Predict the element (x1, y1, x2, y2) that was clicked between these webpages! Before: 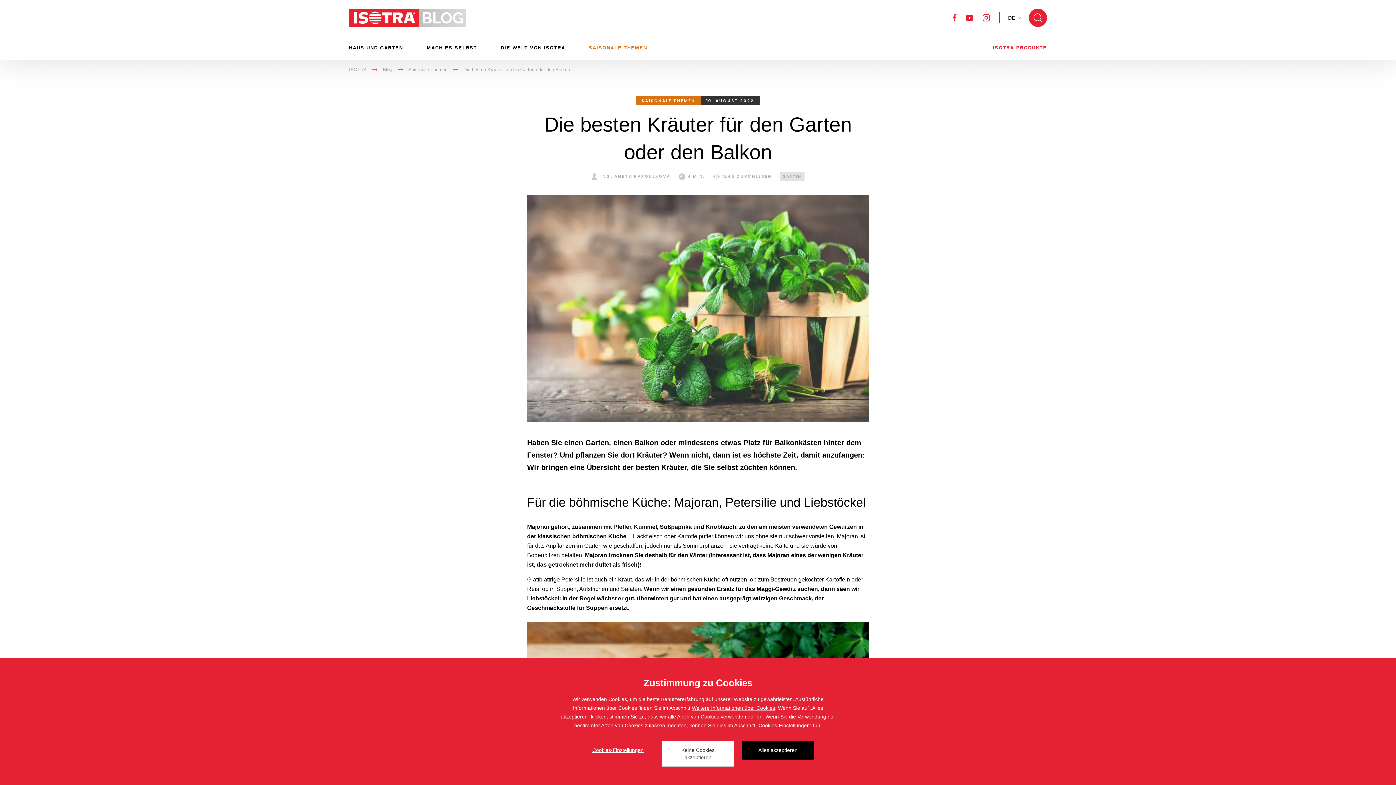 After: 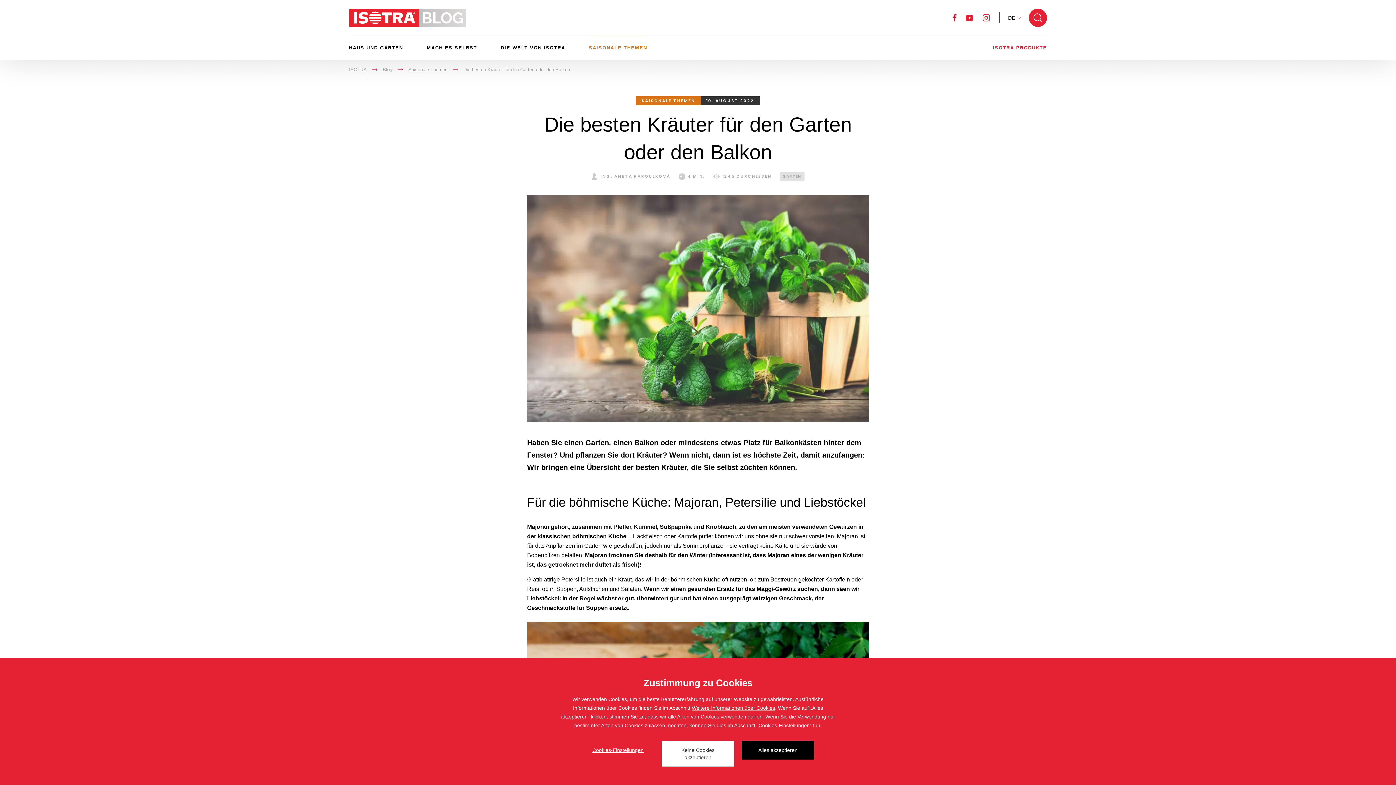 Action: label: Facebook bbox: (953, 14, 956, 21)